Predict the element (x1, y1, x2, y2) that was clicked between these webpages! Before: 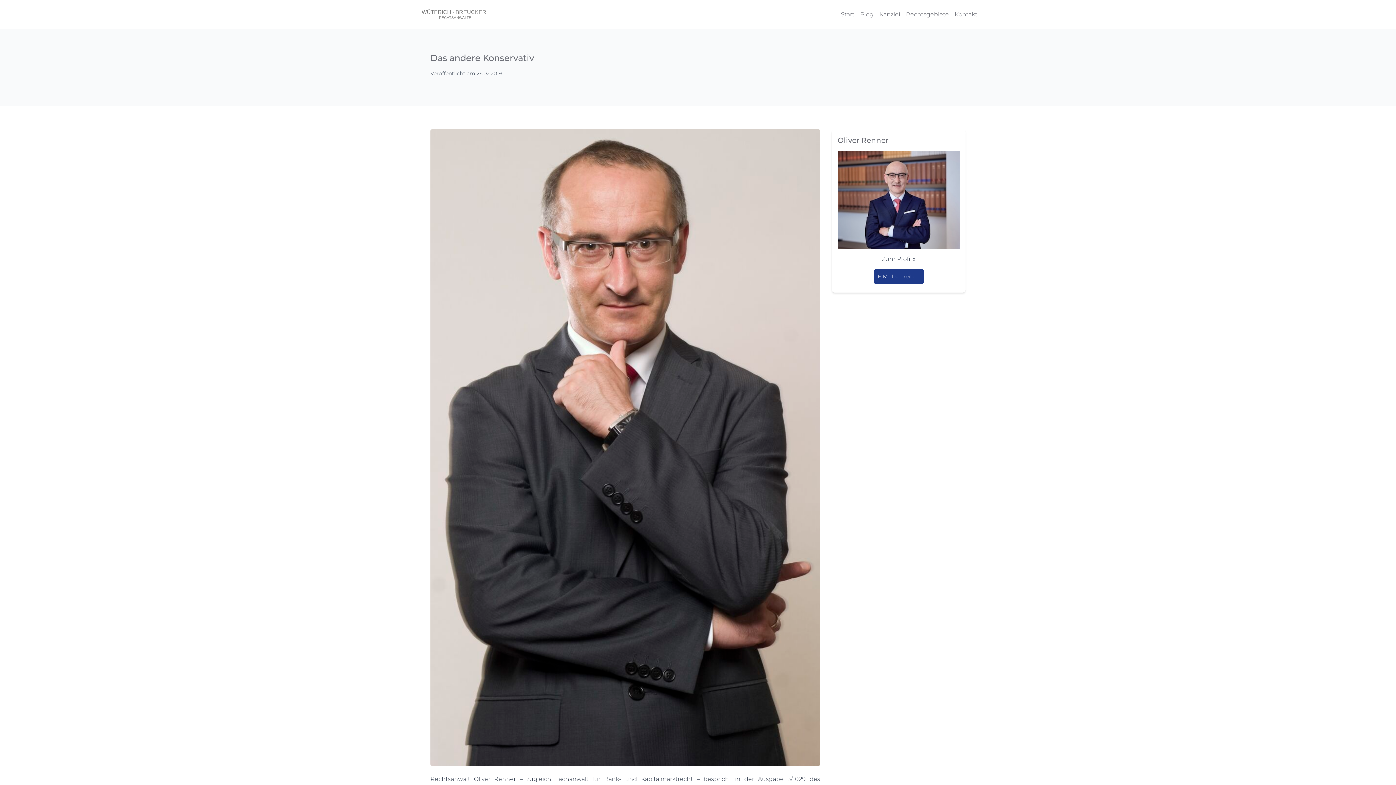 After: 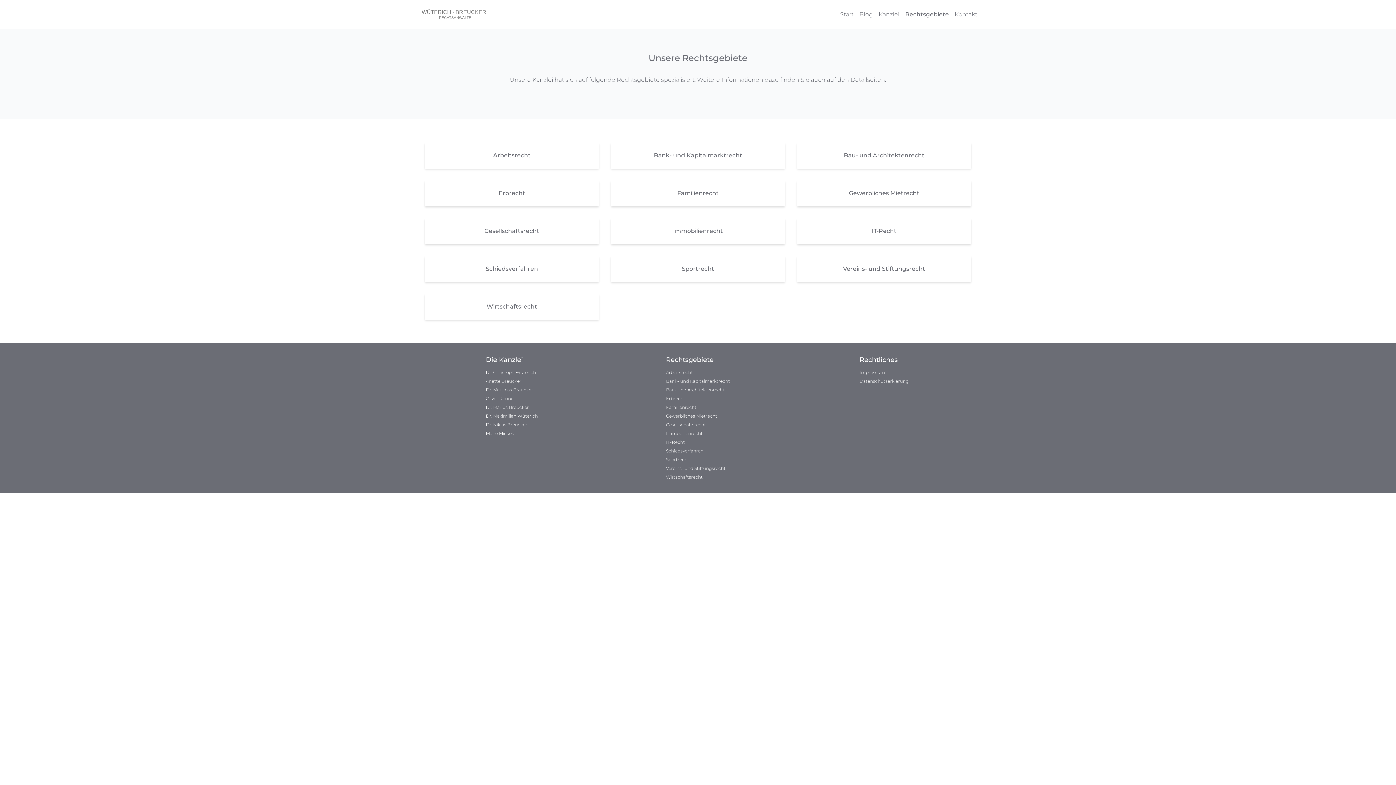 Action: label: Rechtsgebiete bbox: (906, 10, 949, 17)